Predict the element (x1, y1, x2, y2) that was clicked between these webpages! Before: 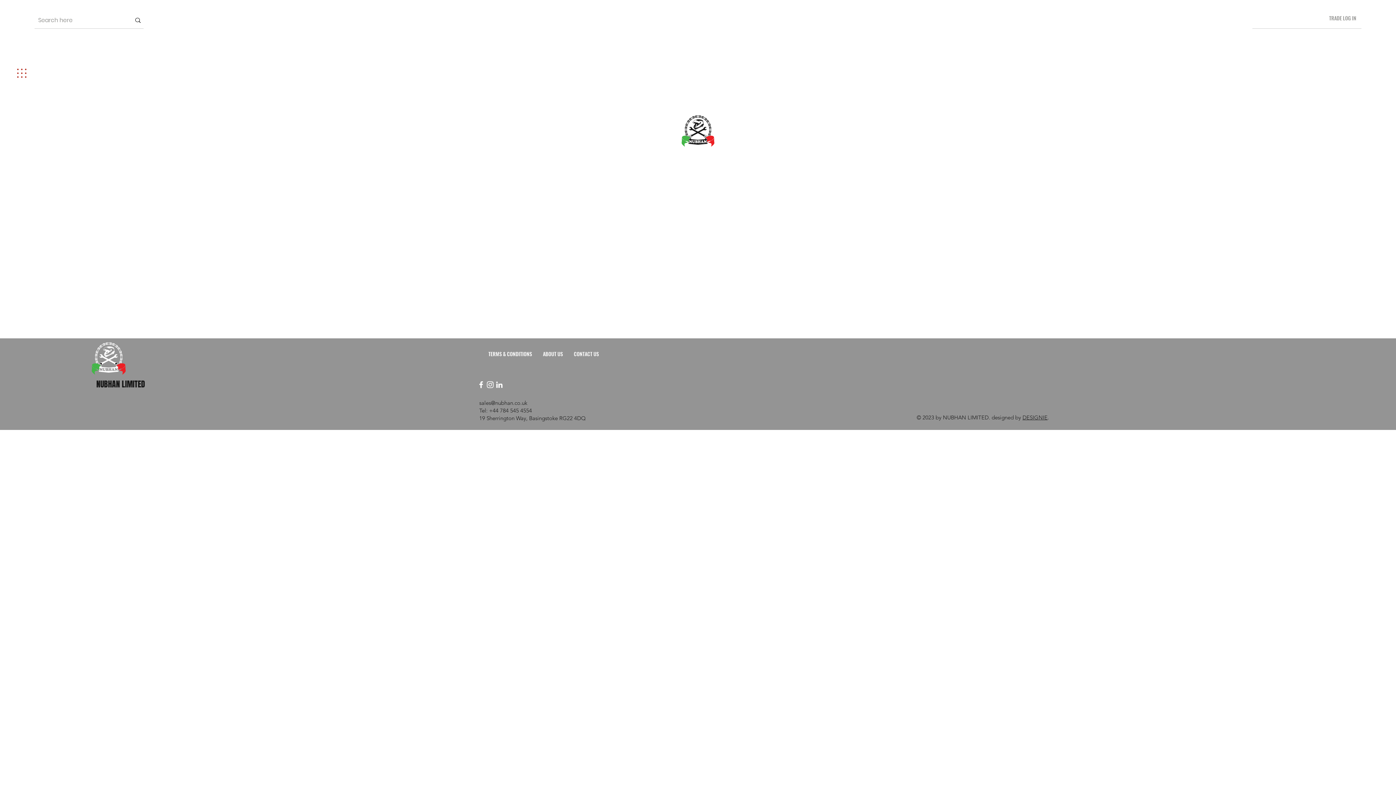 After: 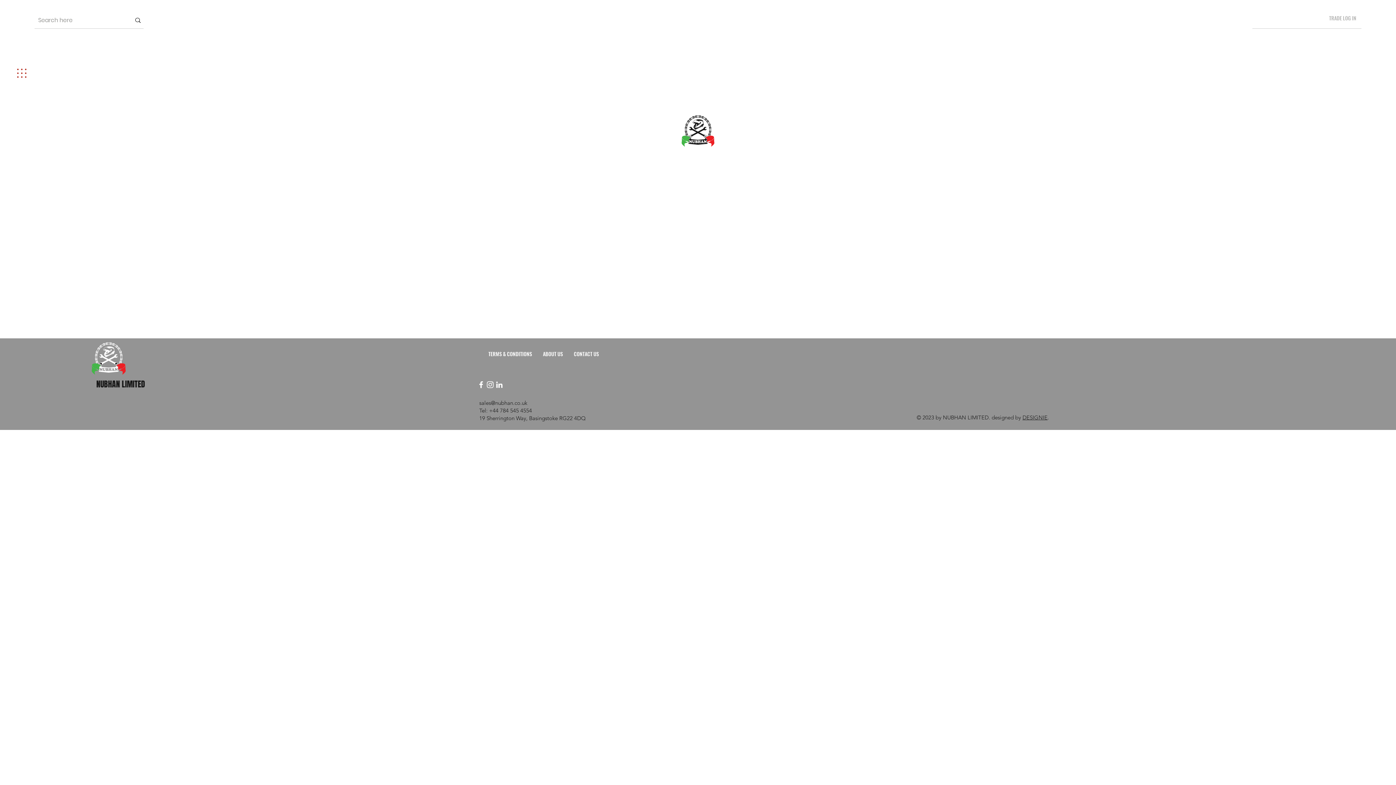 Action: bbox: (1324, 12, 1361, 23) label: TRADE LOG IN